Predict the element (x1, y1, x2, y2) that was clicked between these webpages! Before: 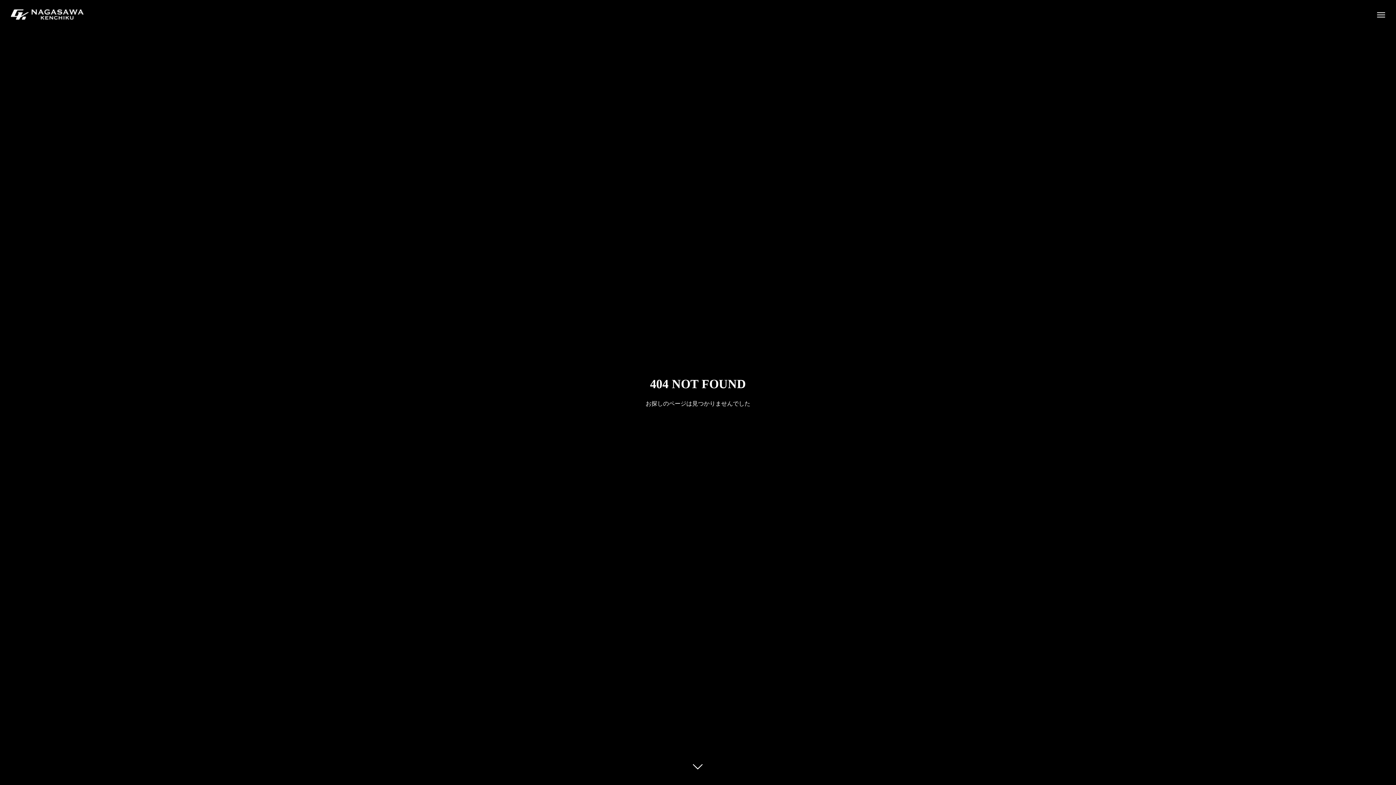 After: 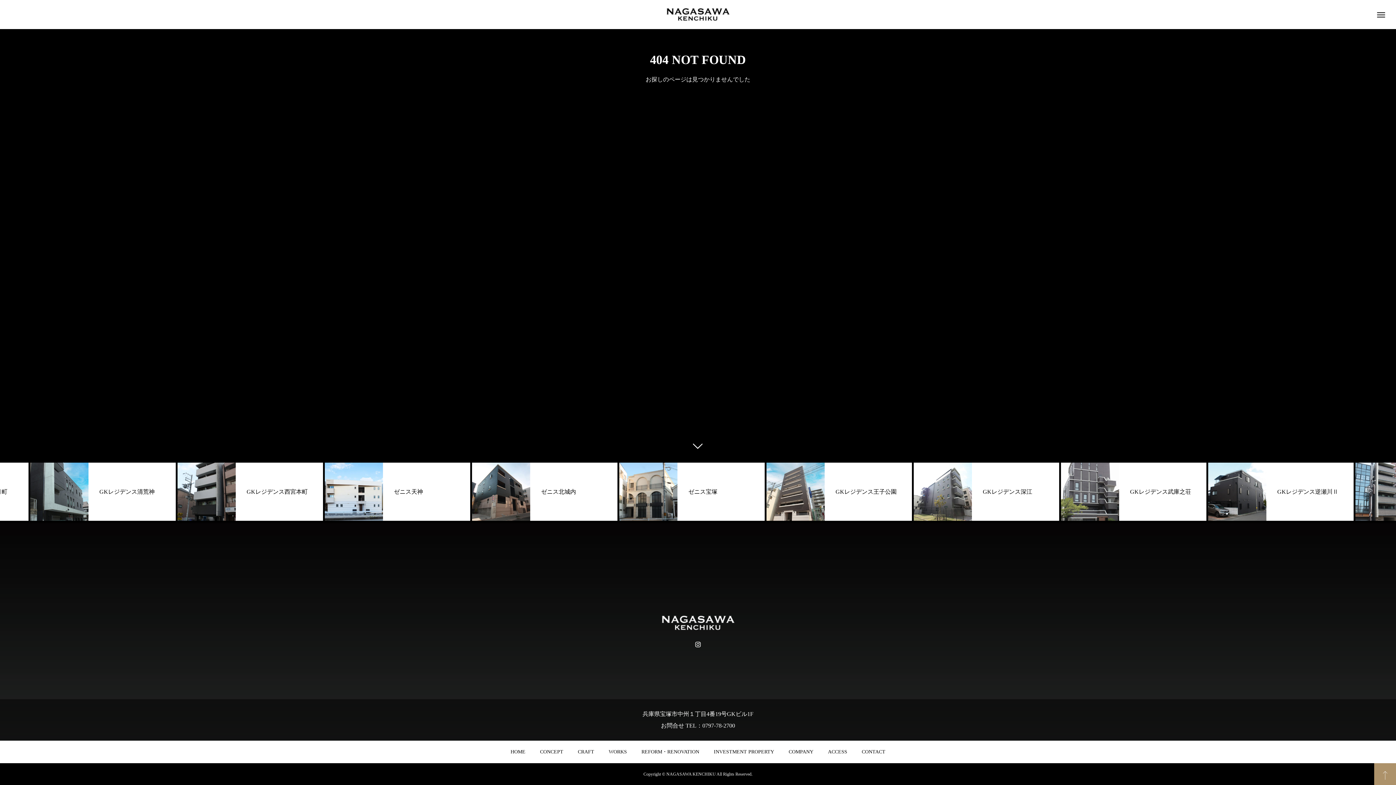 Action: bbox: (687, 760, 709, 781)